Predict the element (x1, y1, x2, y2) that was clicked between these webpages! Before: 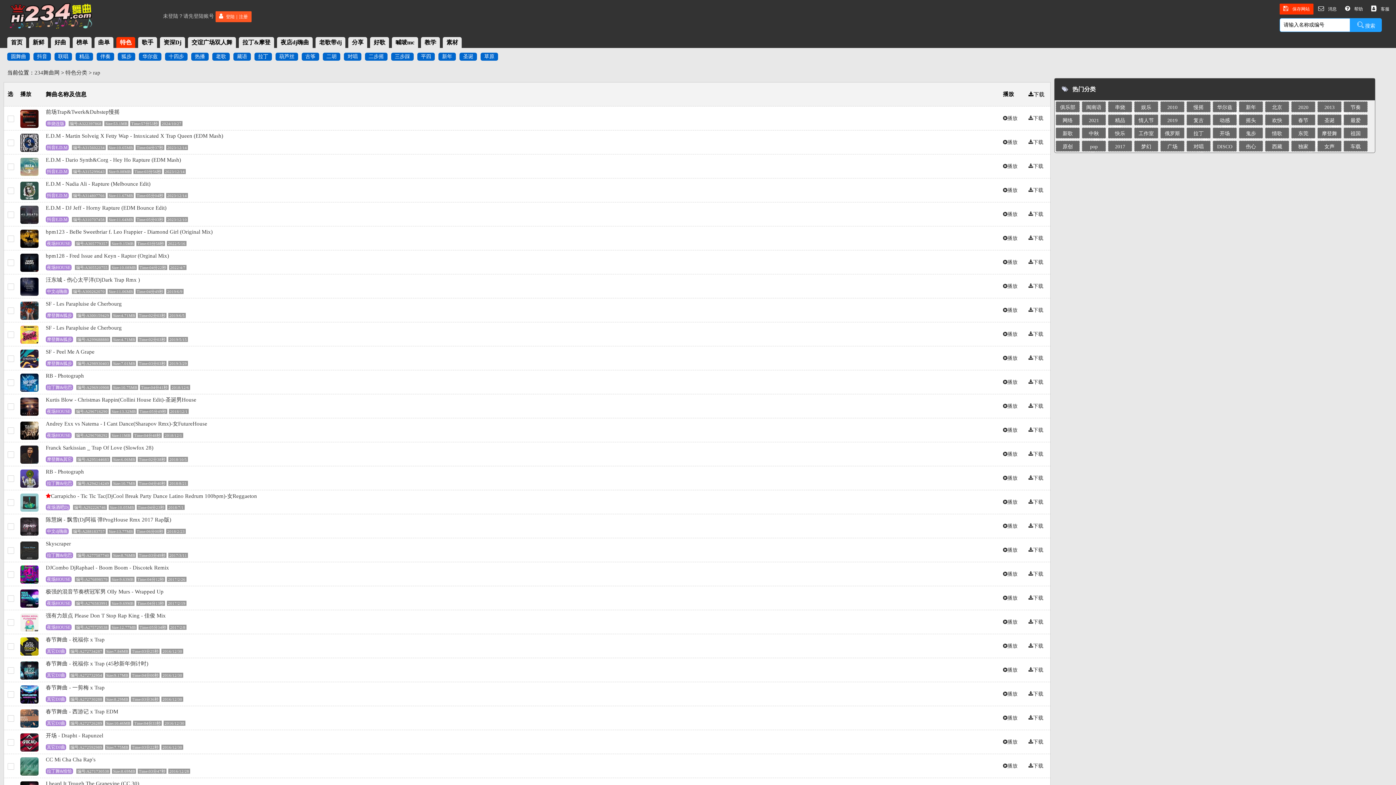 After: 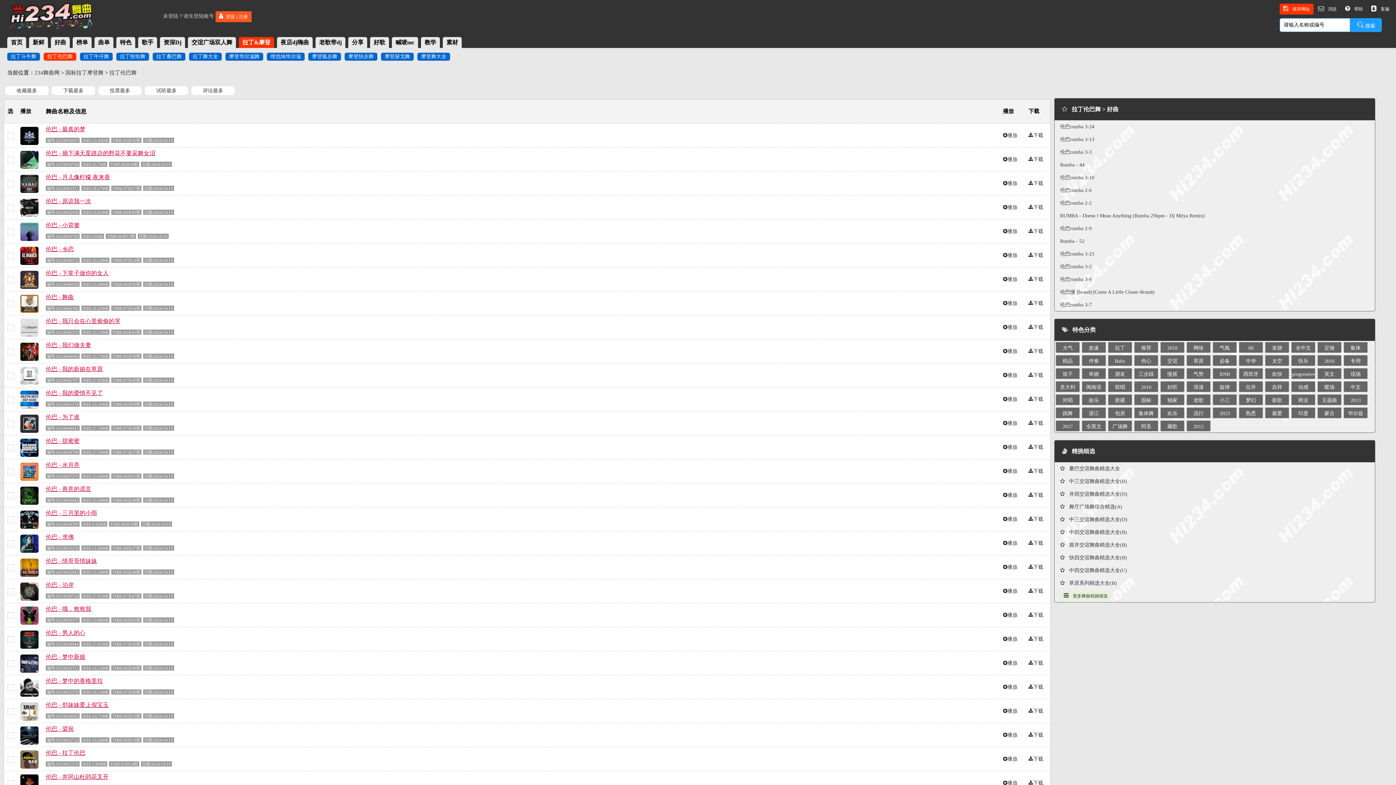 Action: label: 拉丁舞&伦巴 bbox: (46, 553, 72, 558)